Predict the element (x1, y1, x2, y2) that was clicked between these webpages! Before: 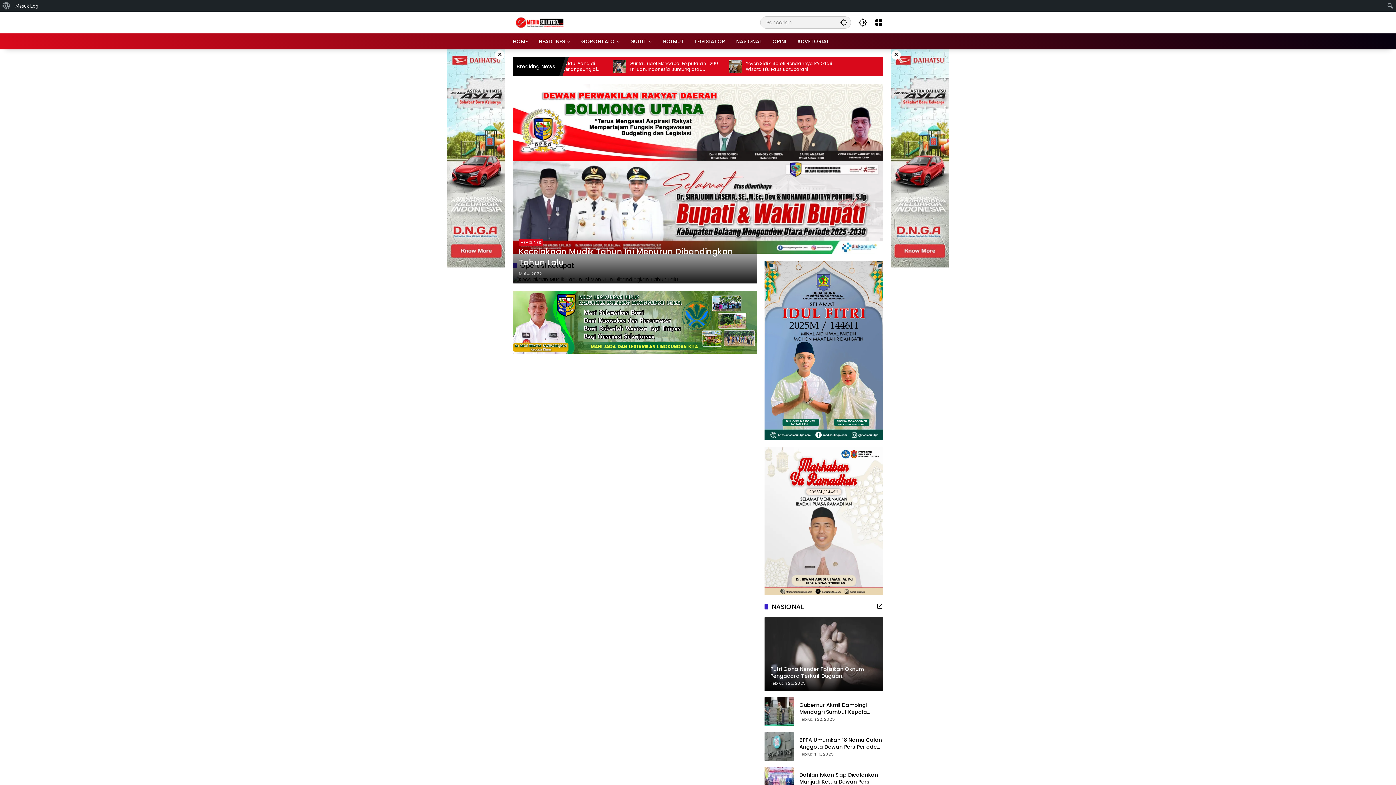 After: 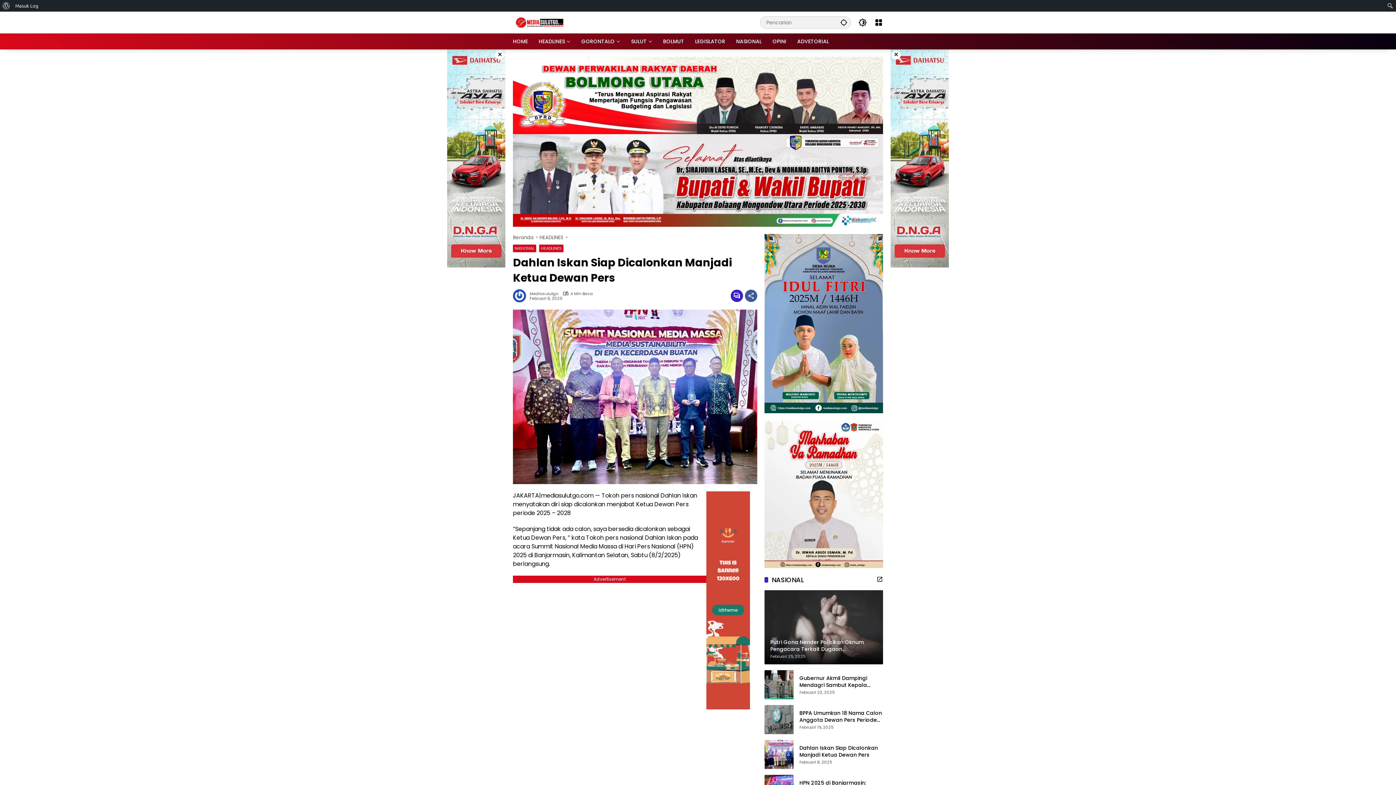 Action: bbox: (764, 767, 793, 796)